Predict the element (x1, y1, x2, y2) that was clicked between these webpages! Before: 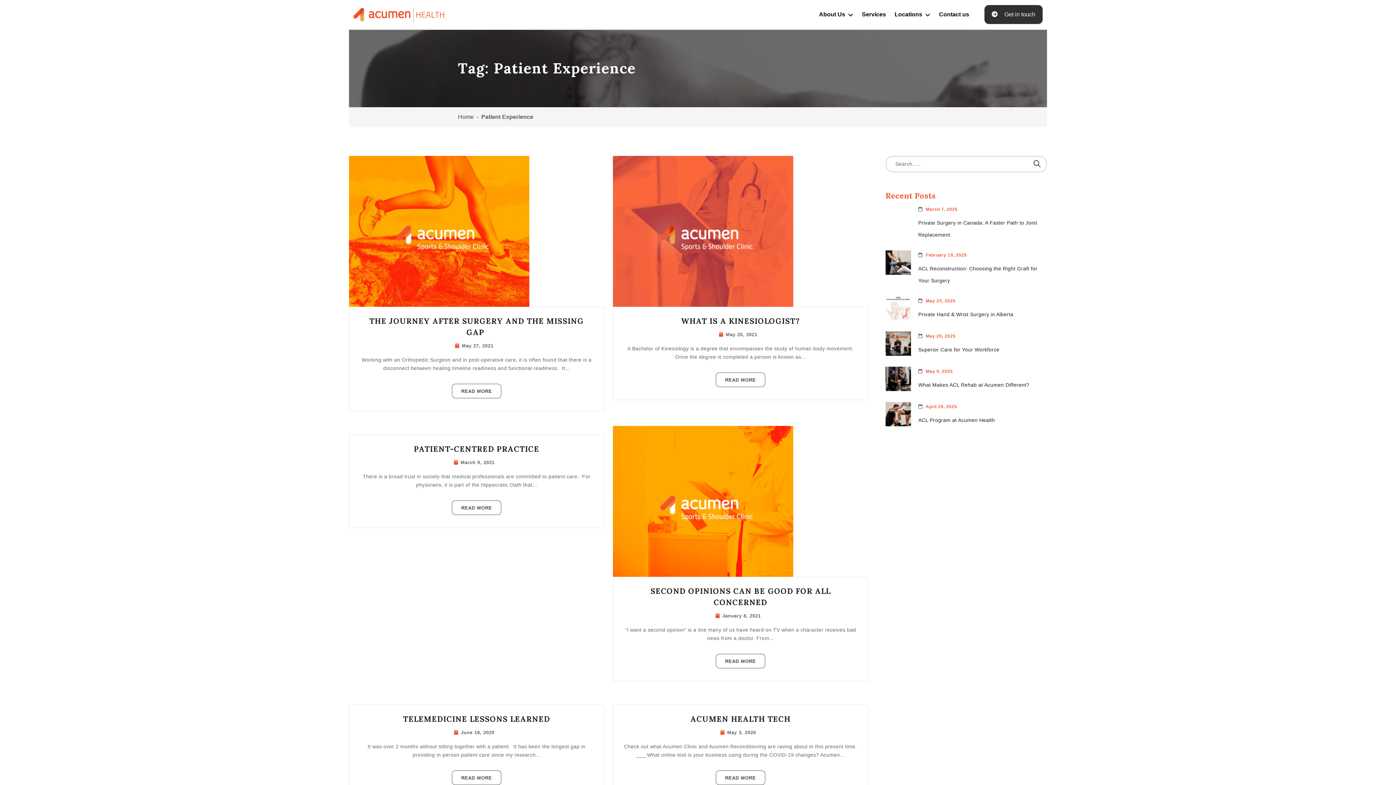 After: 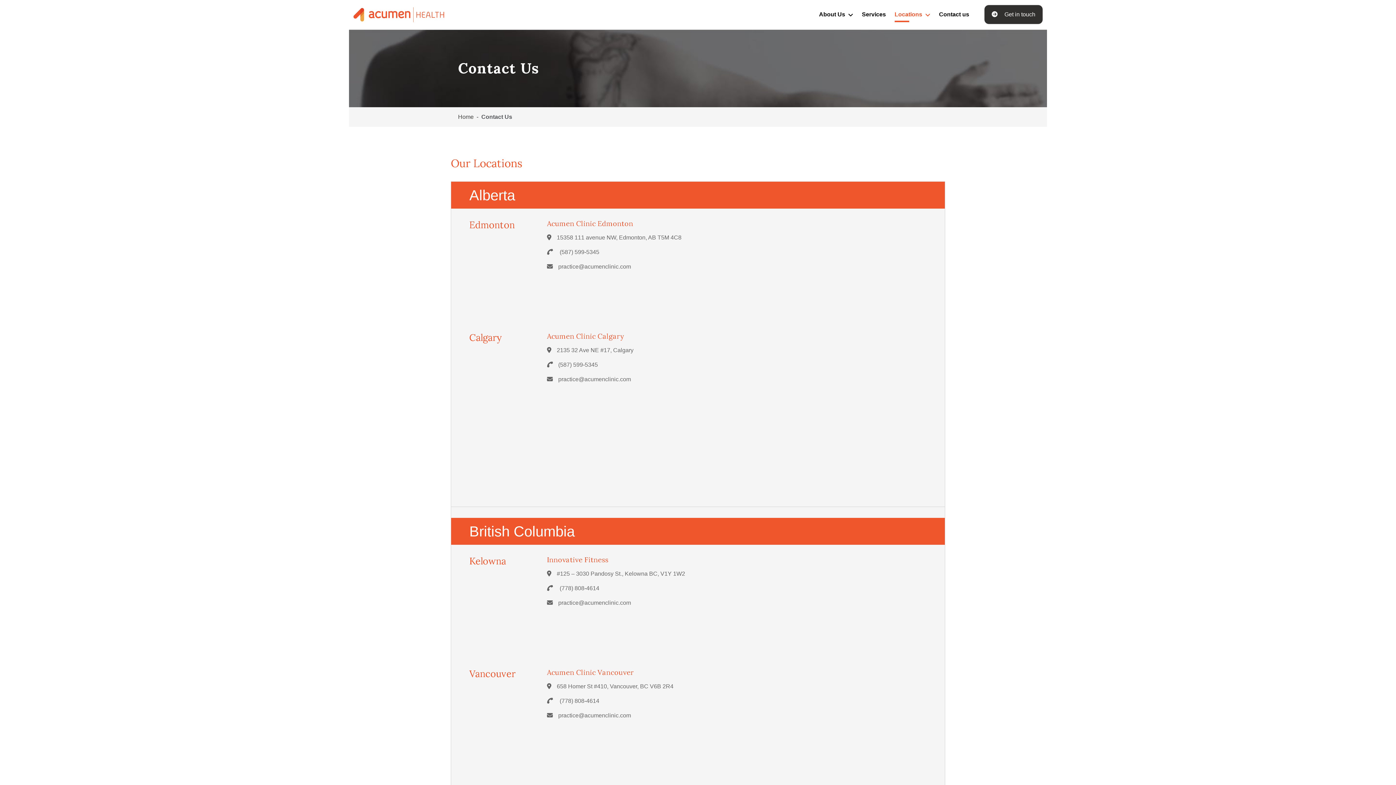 Action: label: Locations  bbox: (894, 3, 930, 25)